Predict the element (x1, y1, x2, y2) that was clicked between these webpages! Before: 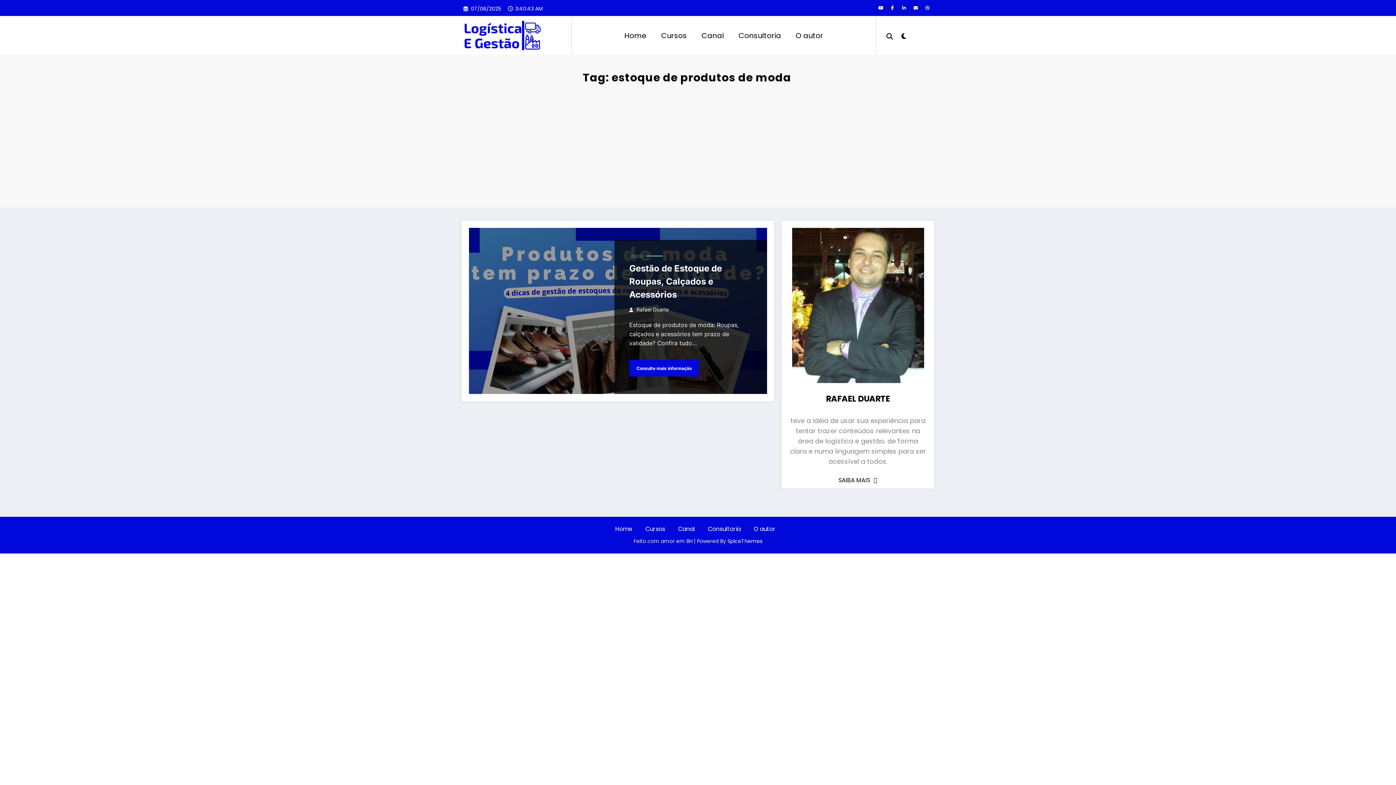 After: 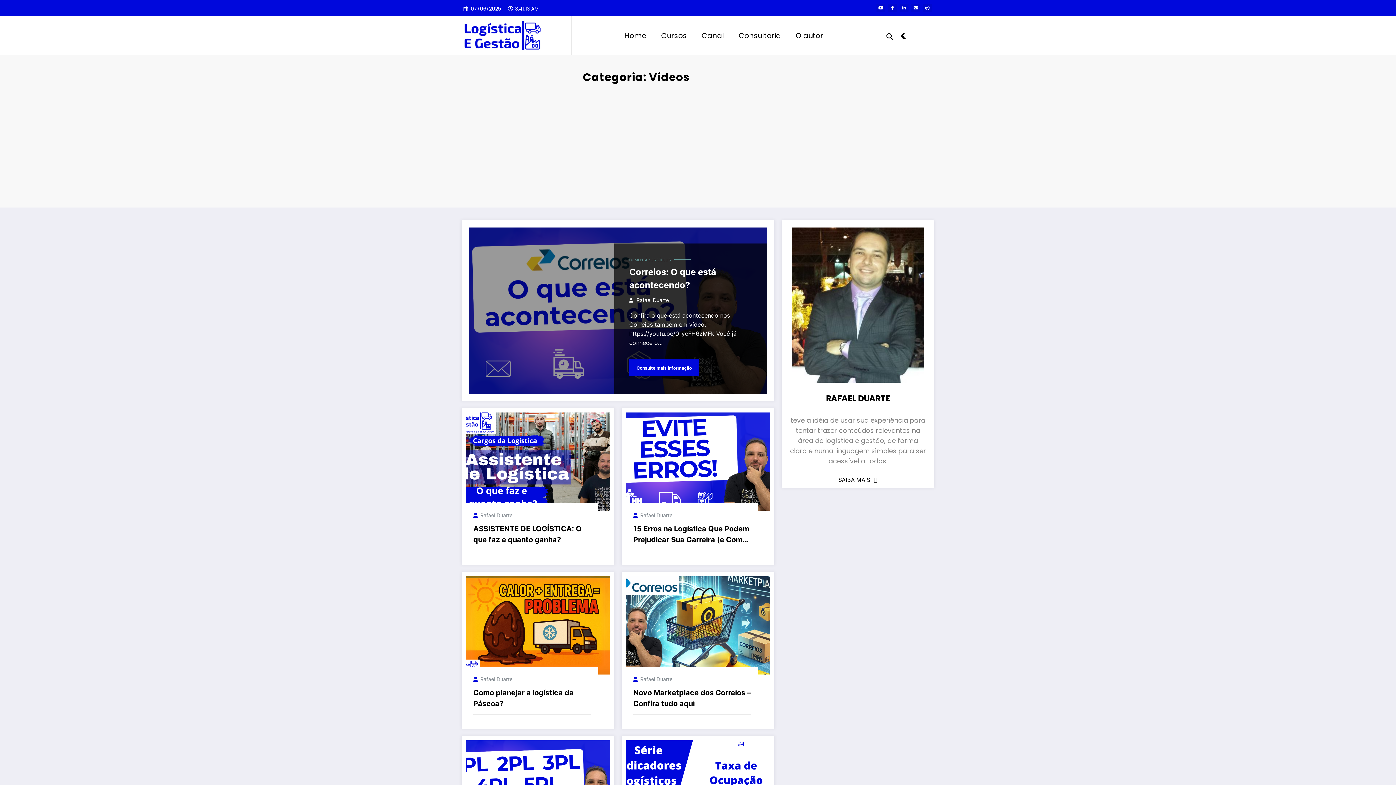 Action: label: VÍDEOS bbox: (629, 254, 642, 258)